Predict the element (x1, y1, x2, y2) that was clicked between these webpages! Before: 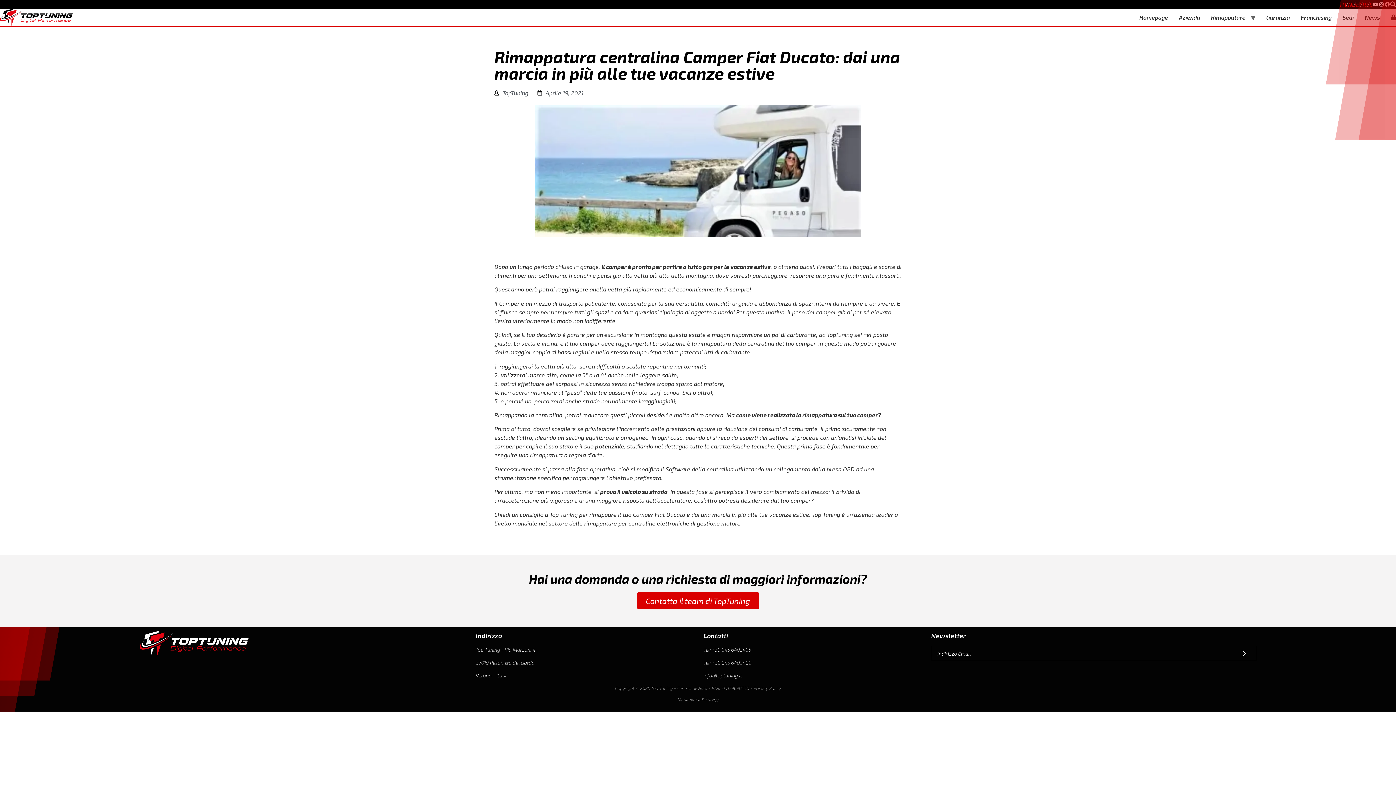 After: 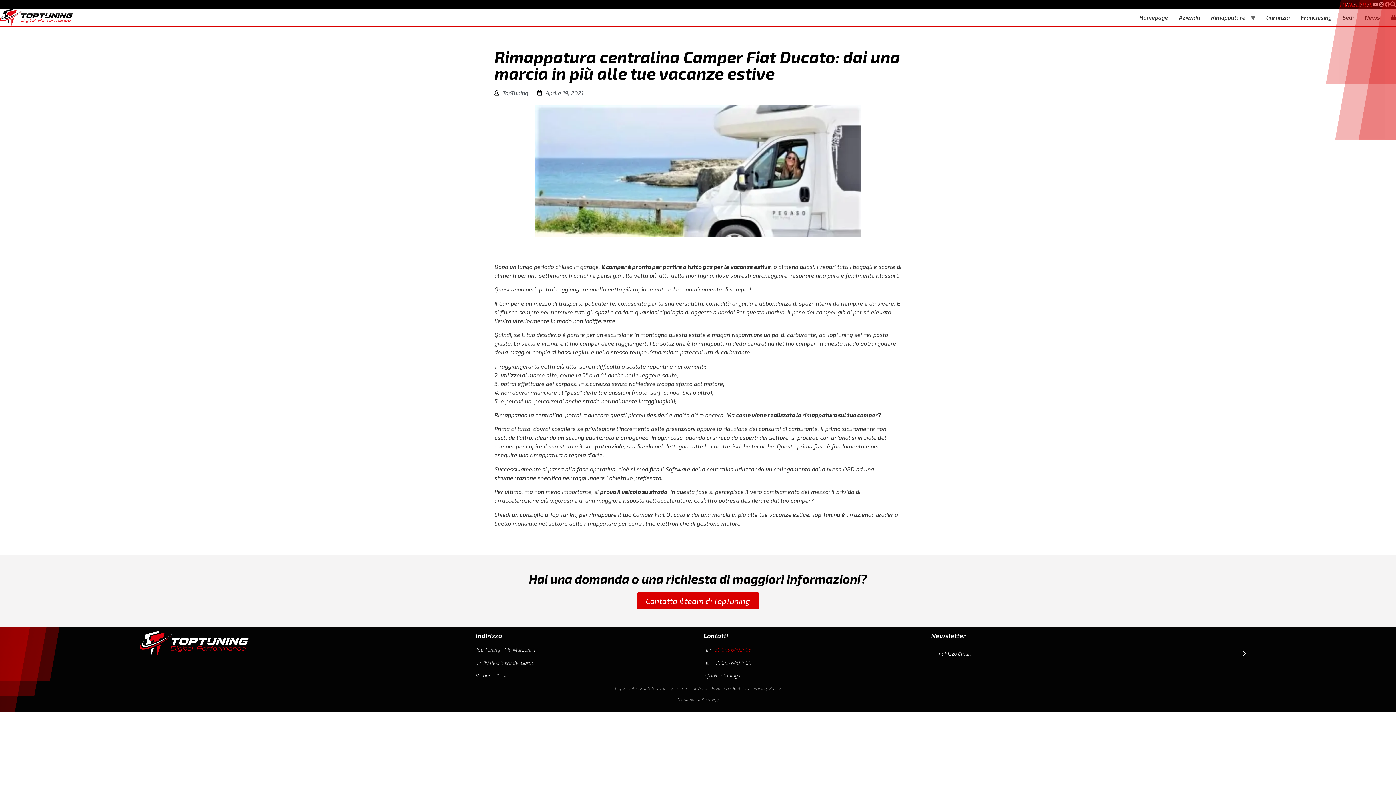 Action: bbox: (711, 647, 751, 653) label: +39 045 6402405